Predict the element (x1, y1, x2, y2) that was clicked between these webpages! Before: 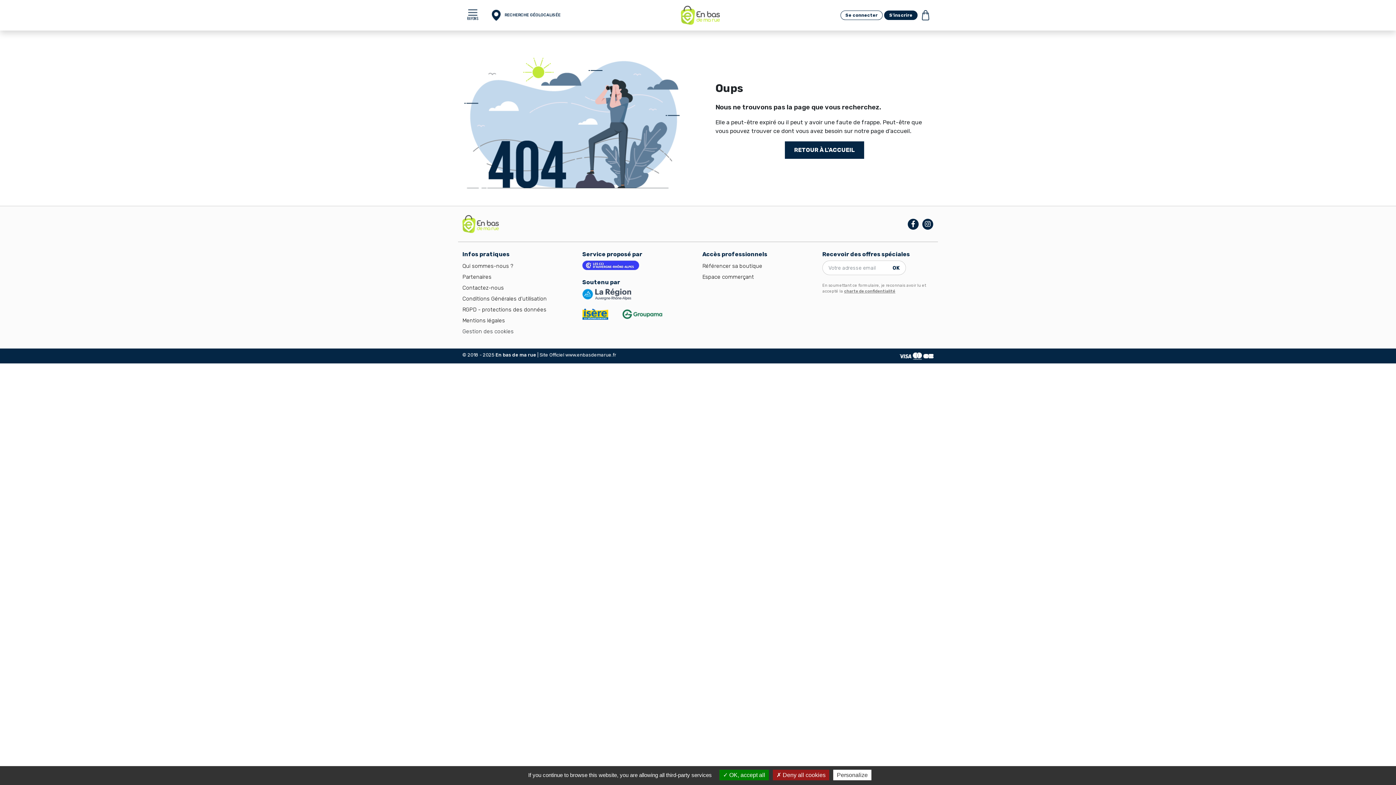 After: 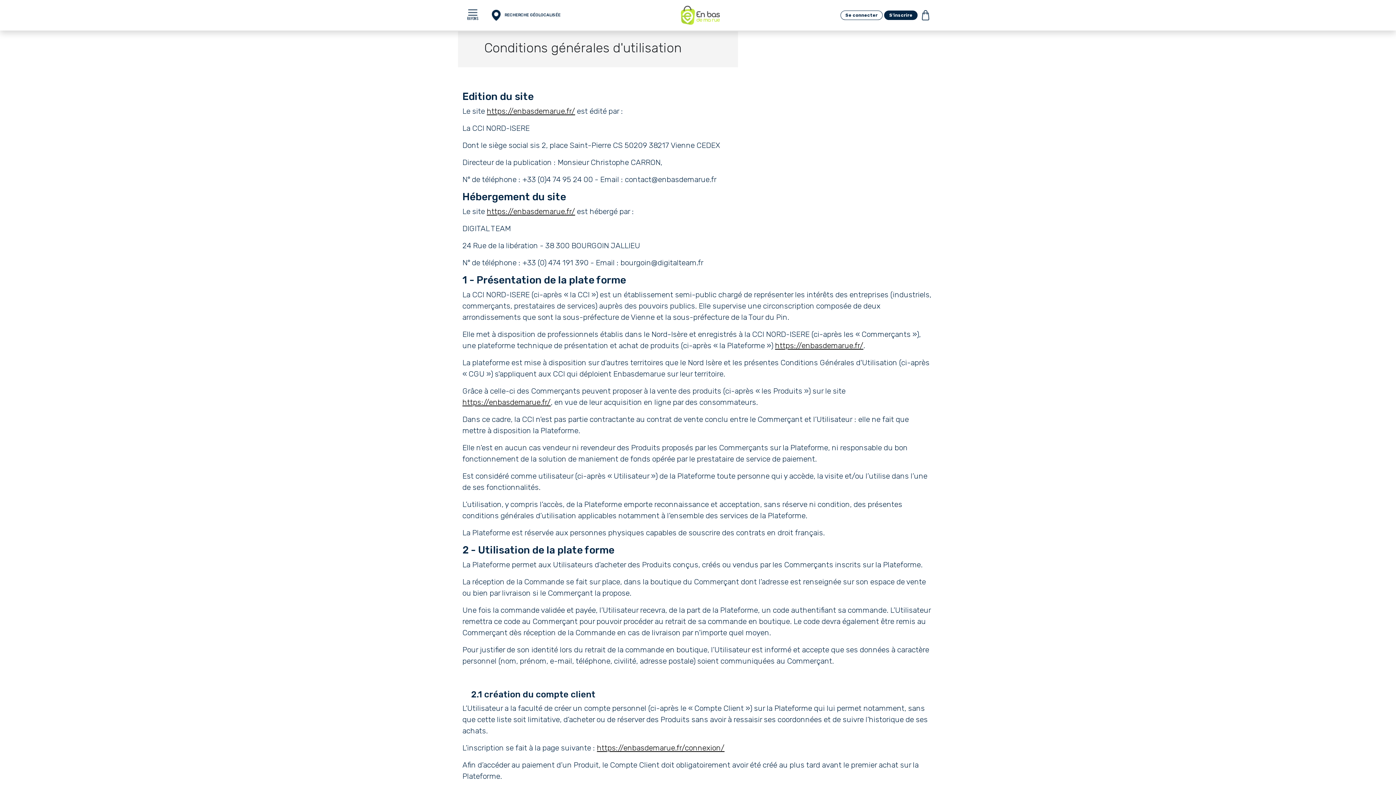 Action: bbox: (462, 295, 546, 302) label: Conditions Générales d'utilisation